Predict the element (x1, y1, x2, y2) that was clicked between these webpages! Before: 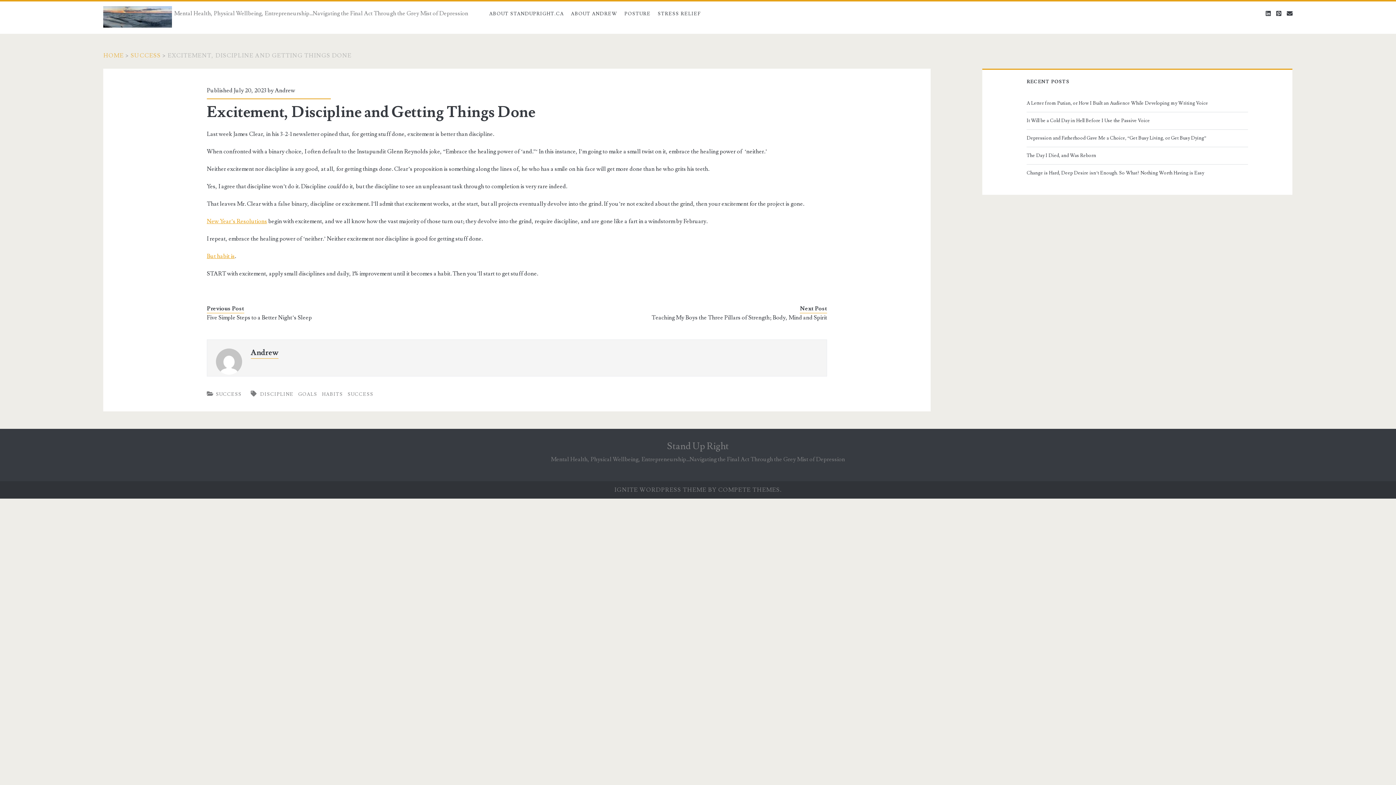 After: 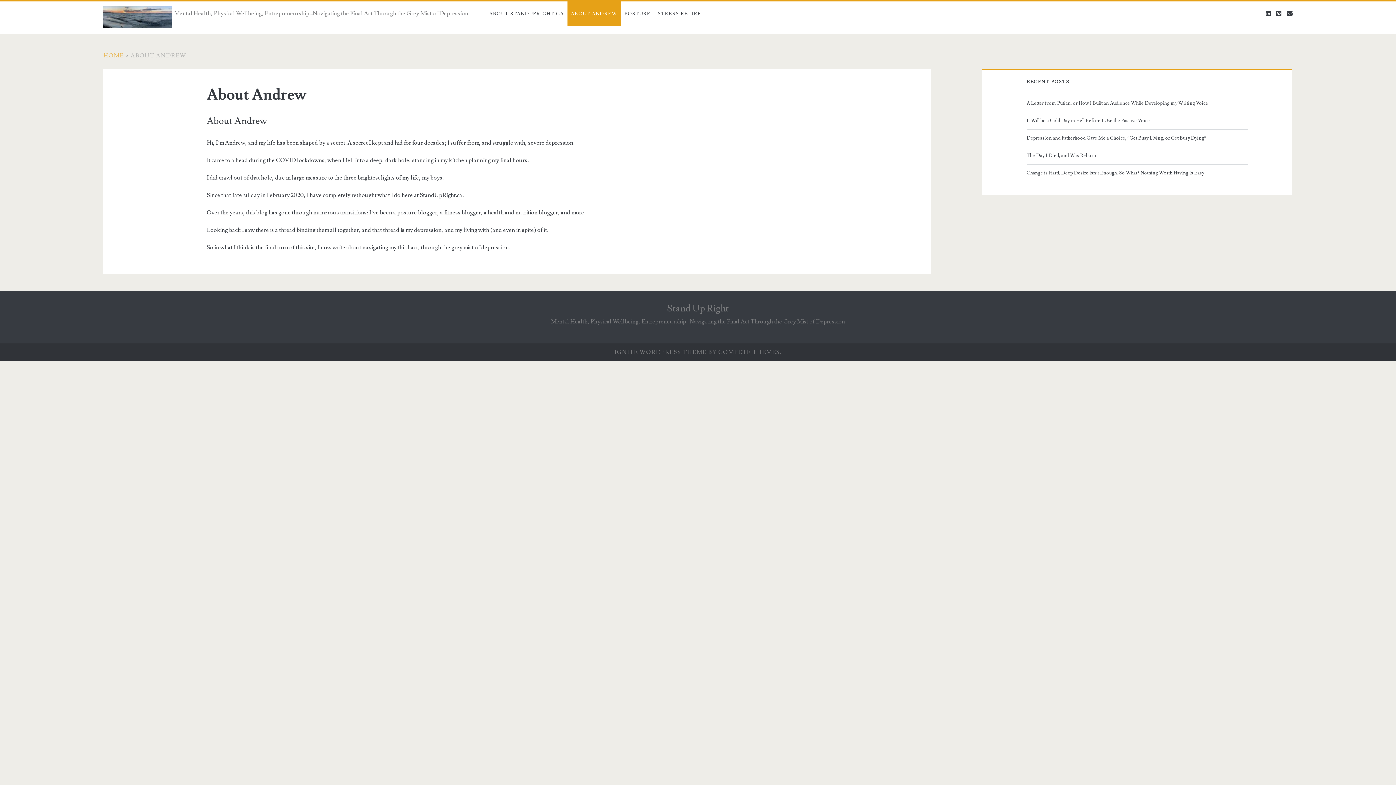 Action: label: ABOUT ANDREW bbox: (567, 1, 621, 26)